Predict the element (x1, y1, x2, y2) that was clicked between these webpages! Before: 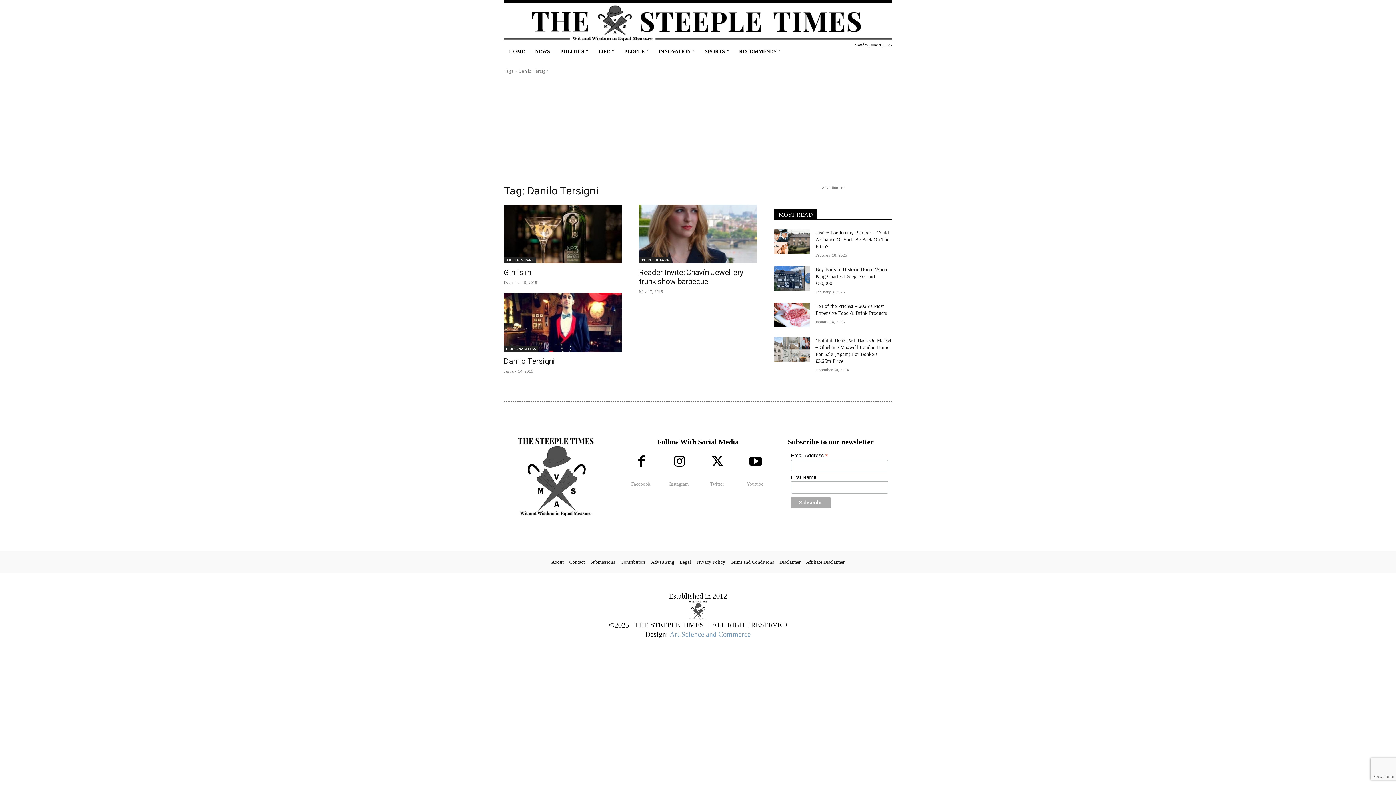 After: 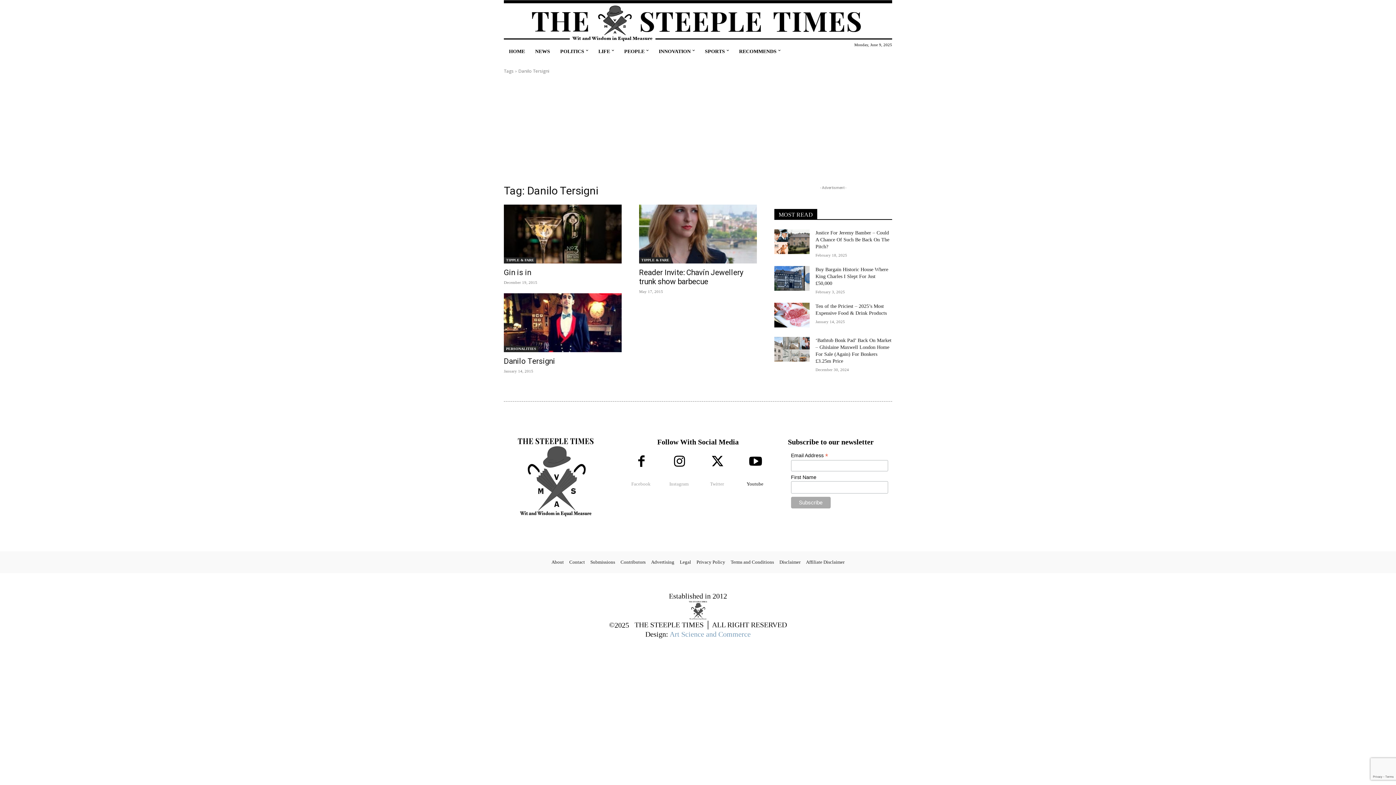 Action: bbox: (739, 446, 771, 478)